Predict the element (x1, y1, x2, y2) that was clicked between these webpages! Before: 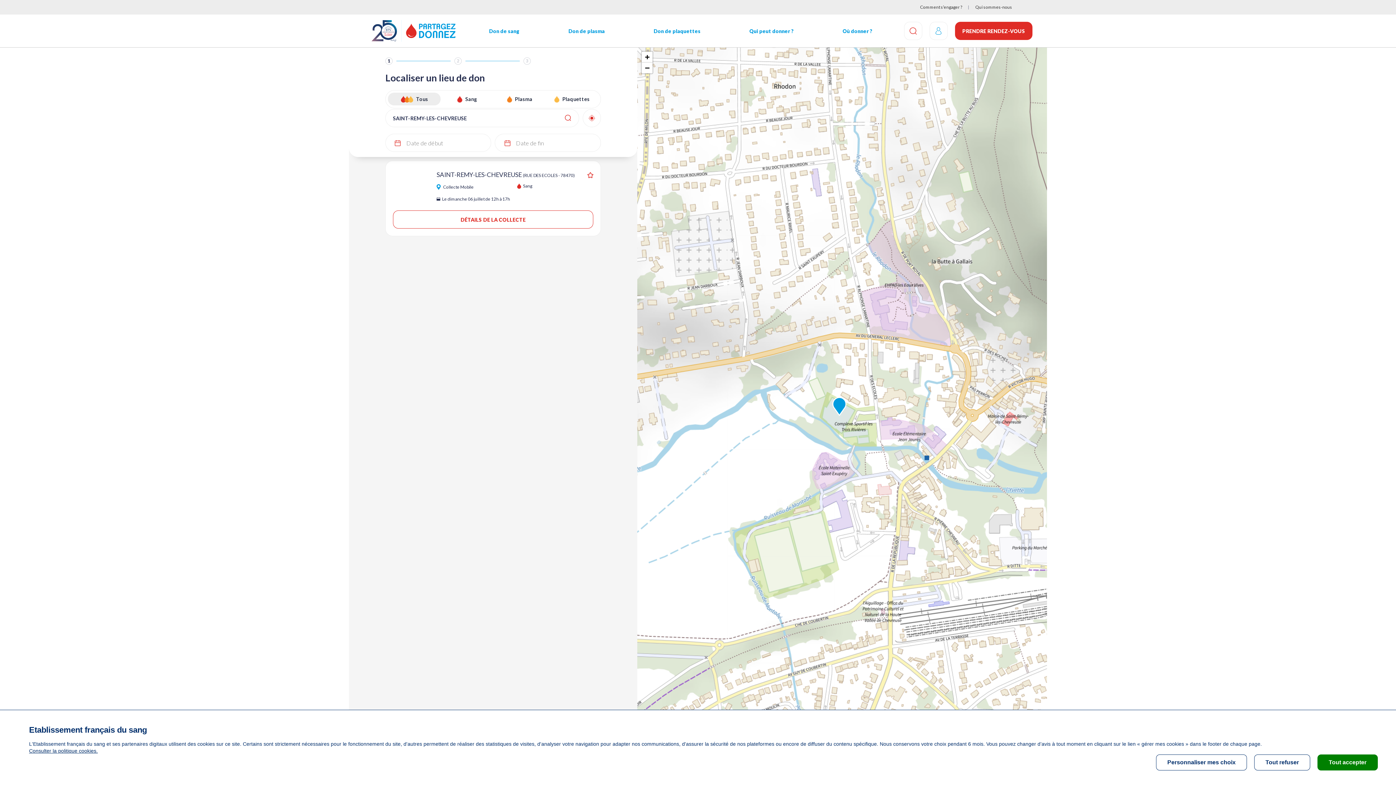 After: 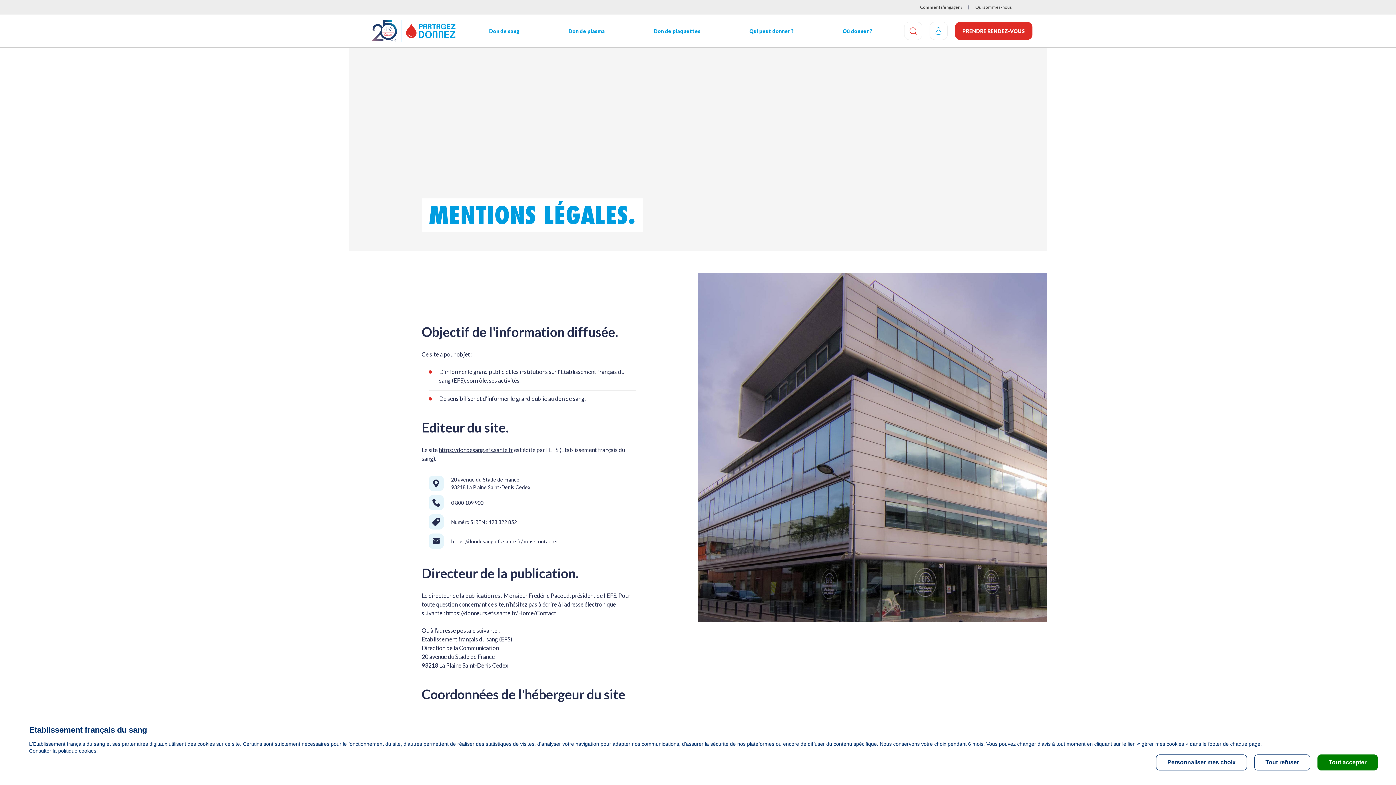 Action: bbox: (29, 748, 97, 754) label: Consulter la politique cookies.